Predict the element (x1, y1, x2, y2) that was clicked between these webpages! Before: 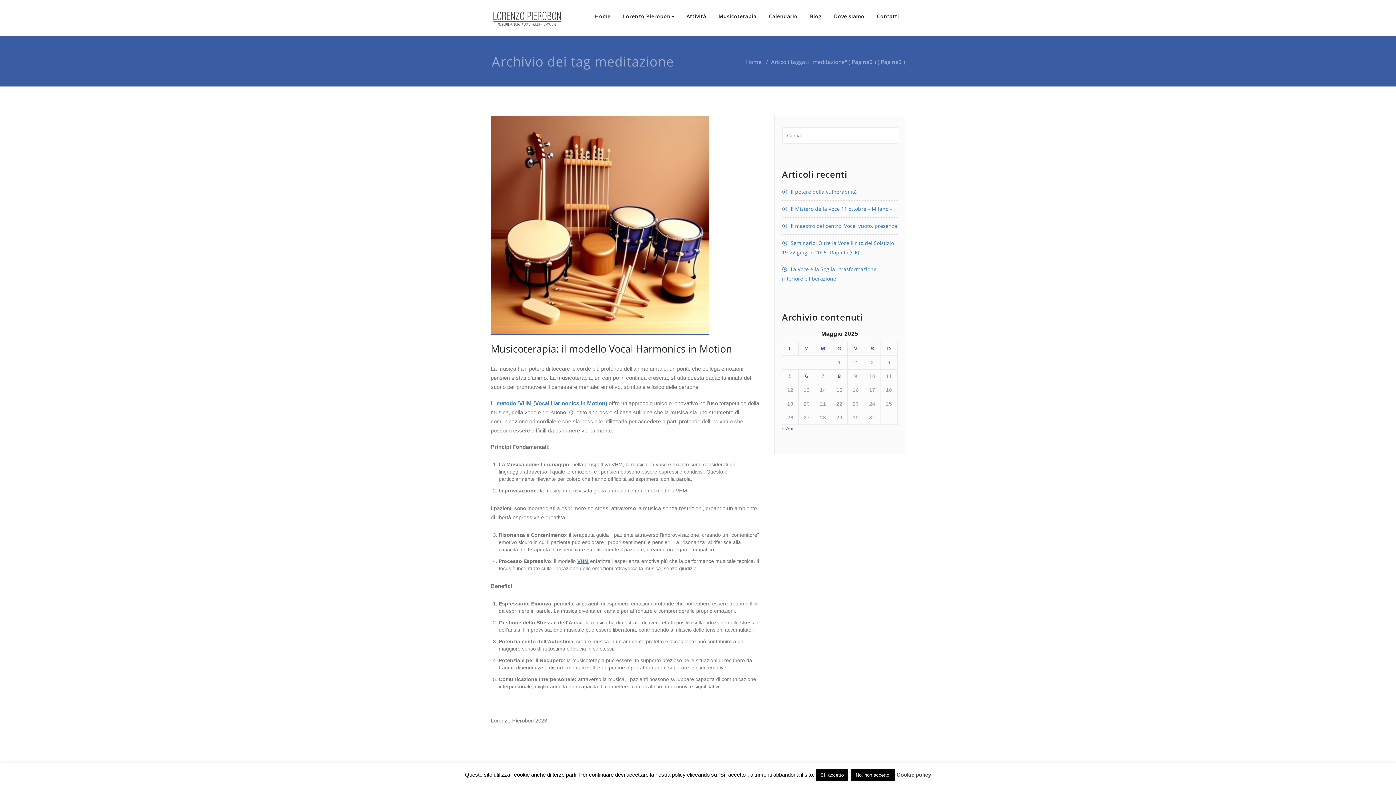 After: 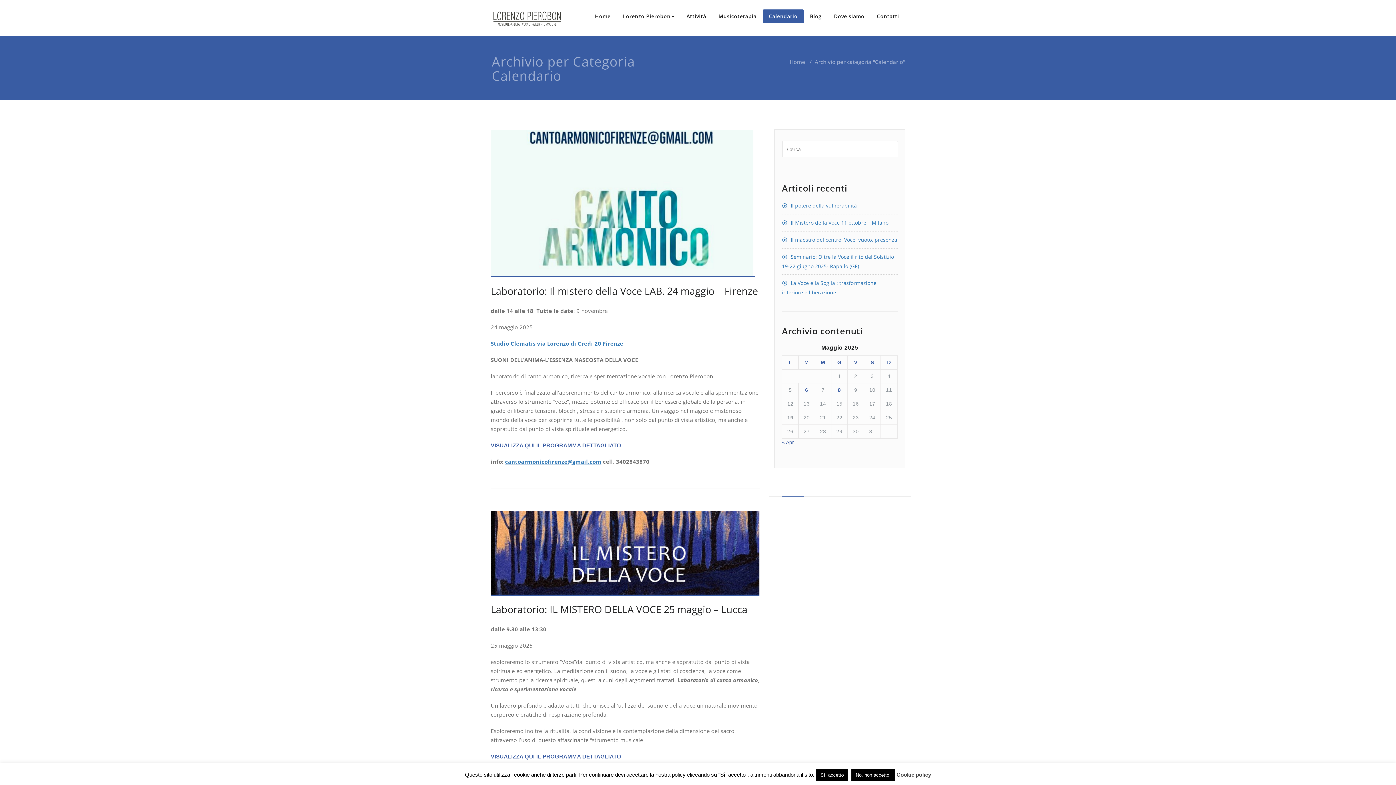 Action: label: Calendario bbox: (762, 9, 804, 23)